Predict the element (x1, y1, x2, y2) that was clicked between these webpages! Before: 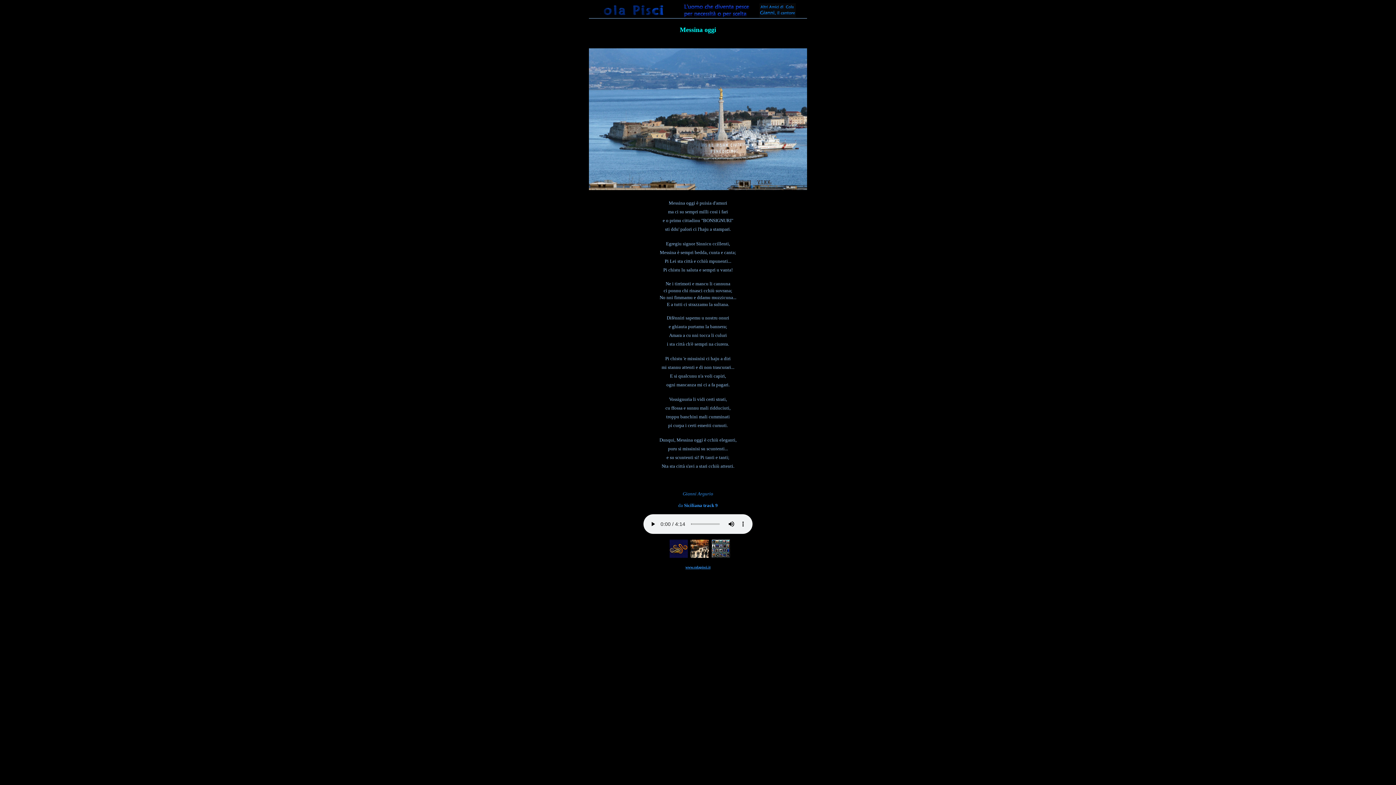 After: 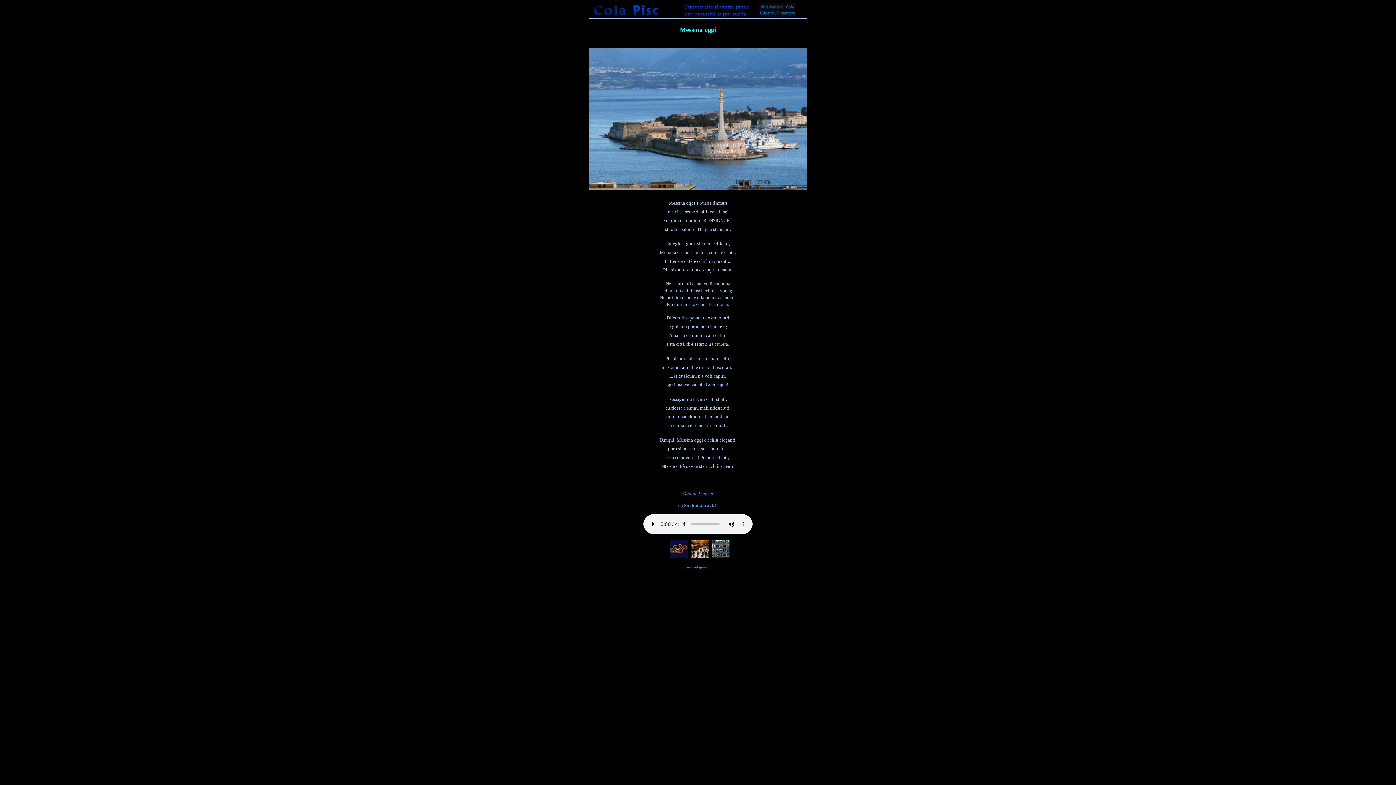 Action: label: www.colapisci.it bbox: (685, 565, 710, 569)